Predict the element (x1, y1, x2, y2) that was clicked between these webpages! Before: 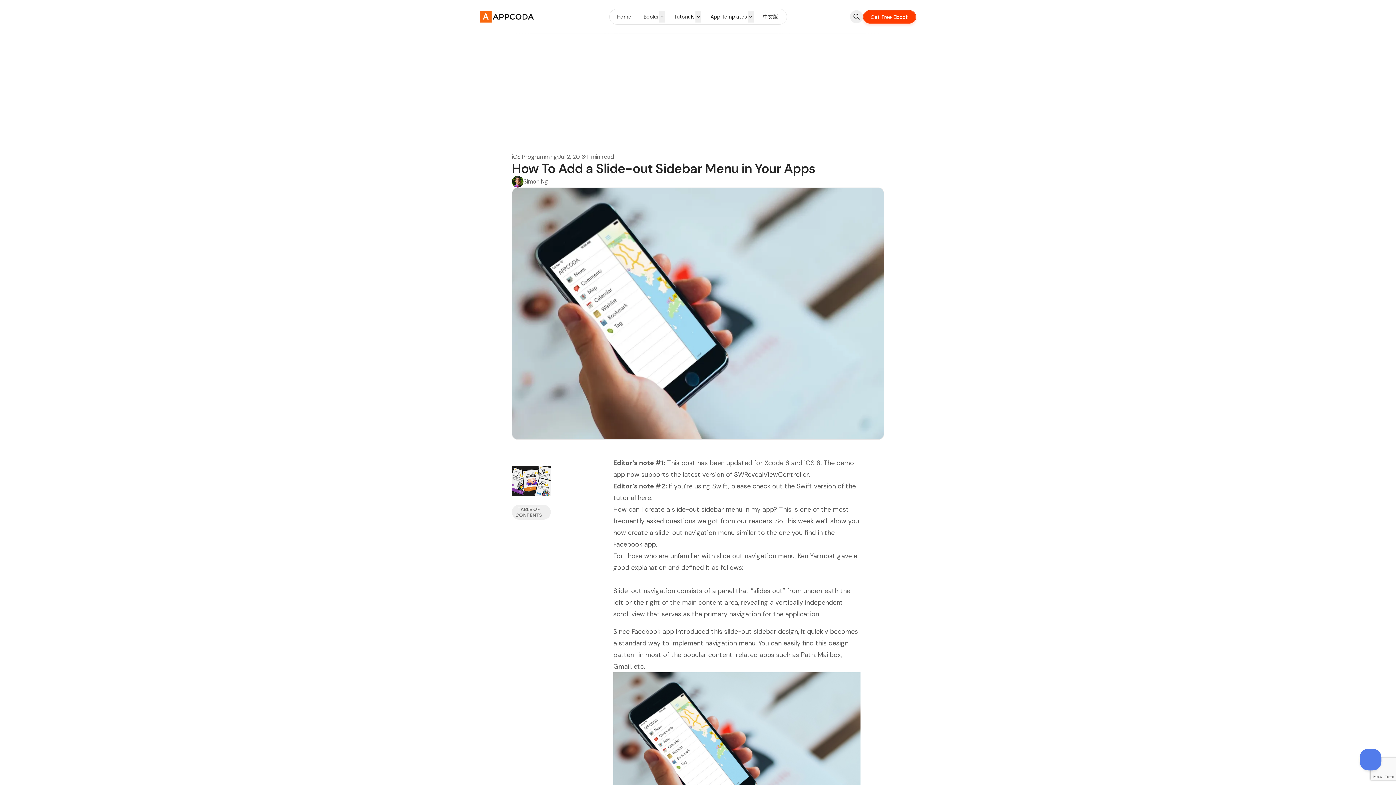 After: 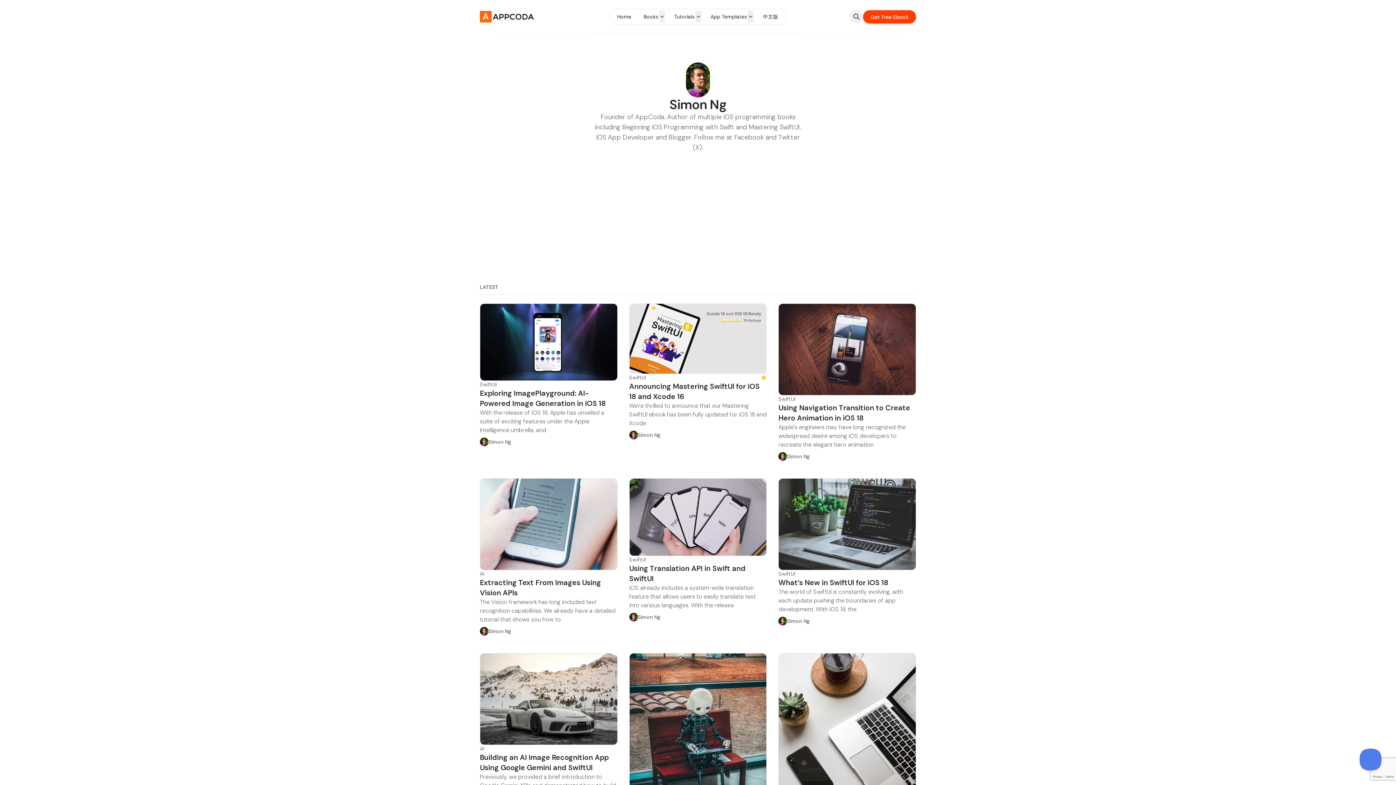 Action: label: Simon Ng bbox: (512, 176, 548, 187)